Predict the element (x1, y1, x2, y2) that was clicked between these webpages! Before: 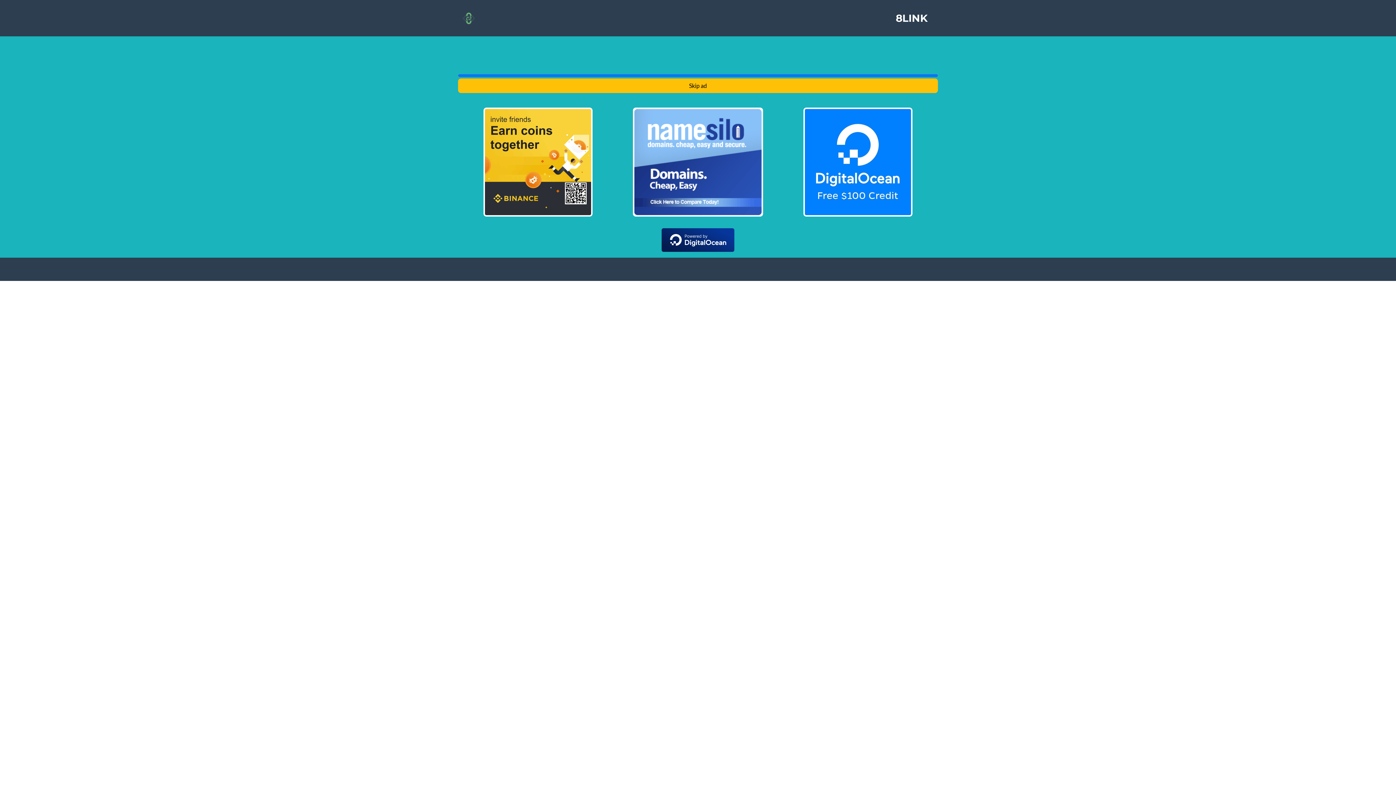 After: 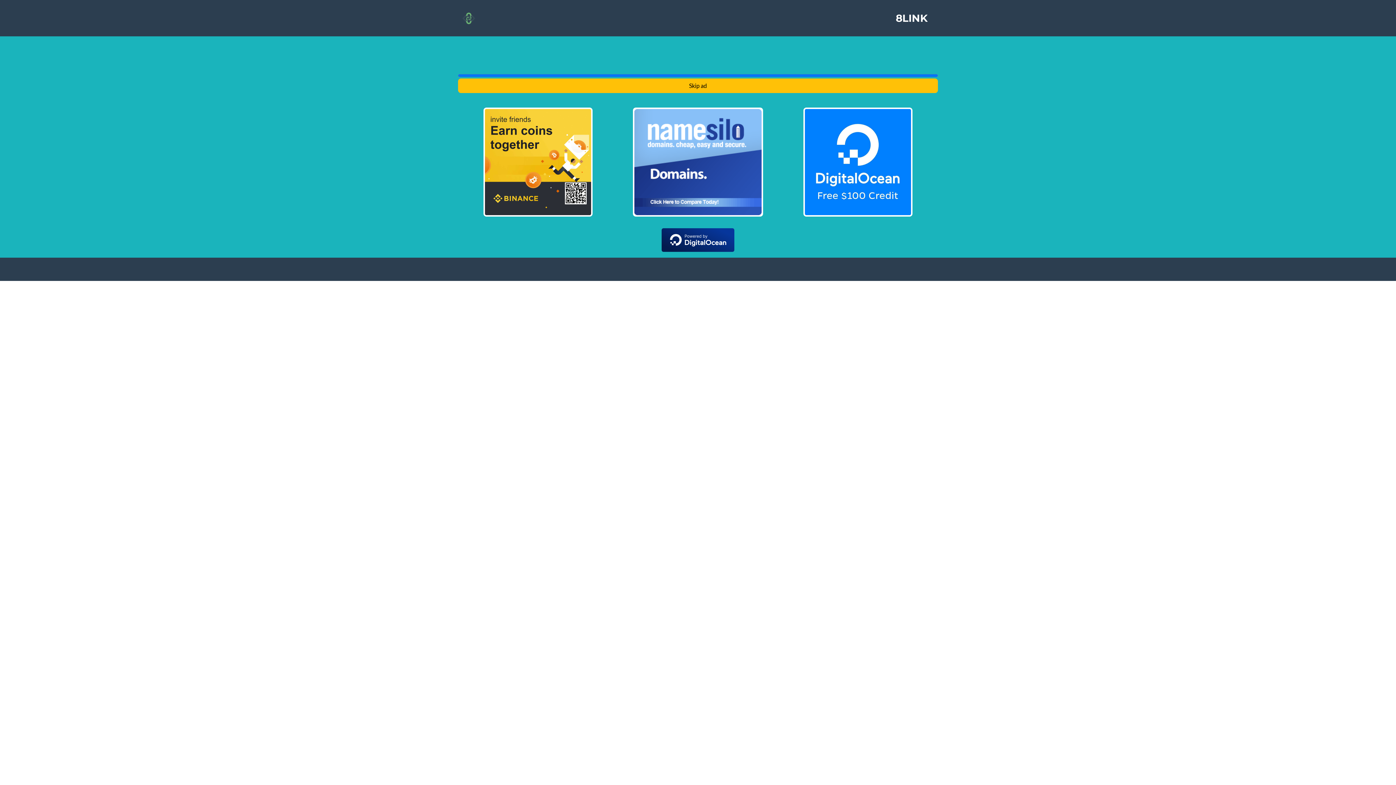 Action: bbox: (661, 235, 734, 242)